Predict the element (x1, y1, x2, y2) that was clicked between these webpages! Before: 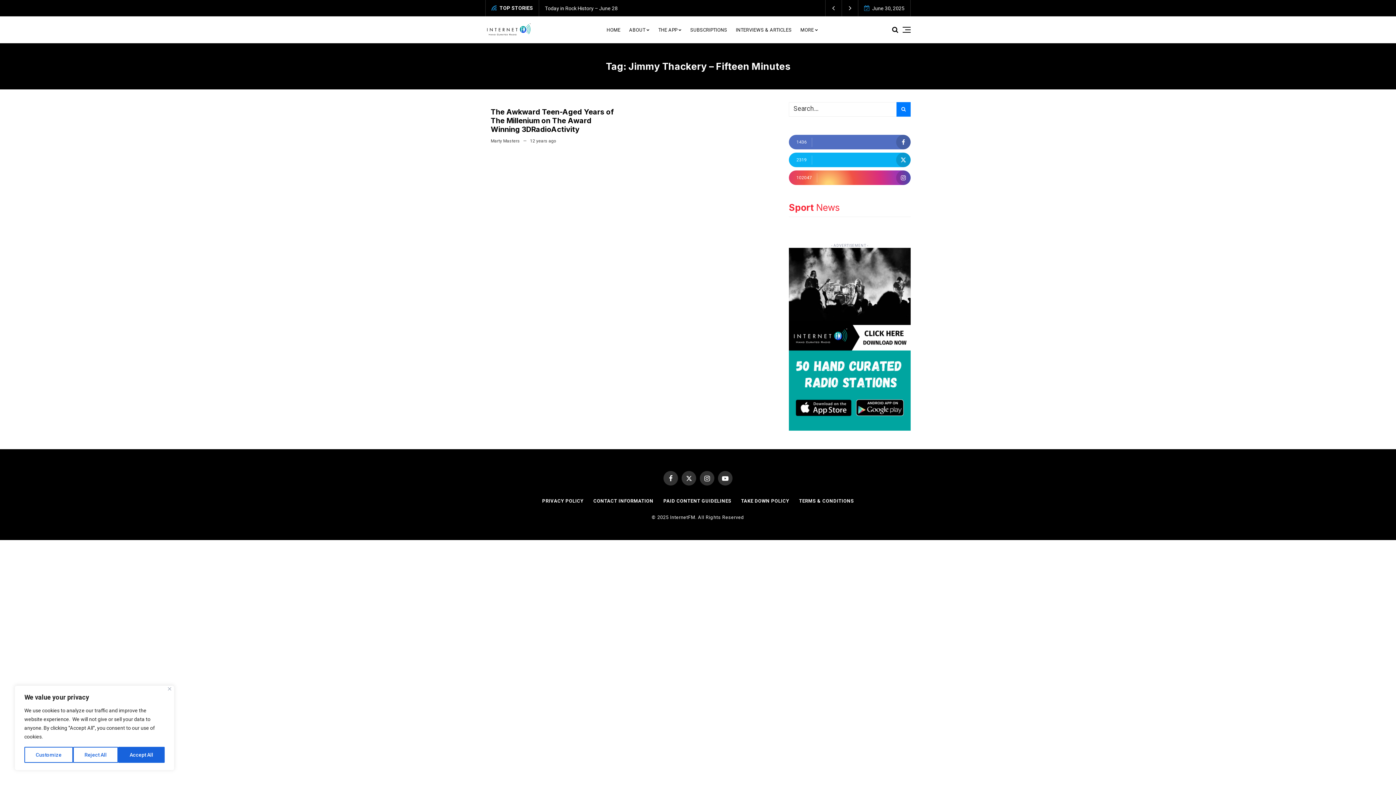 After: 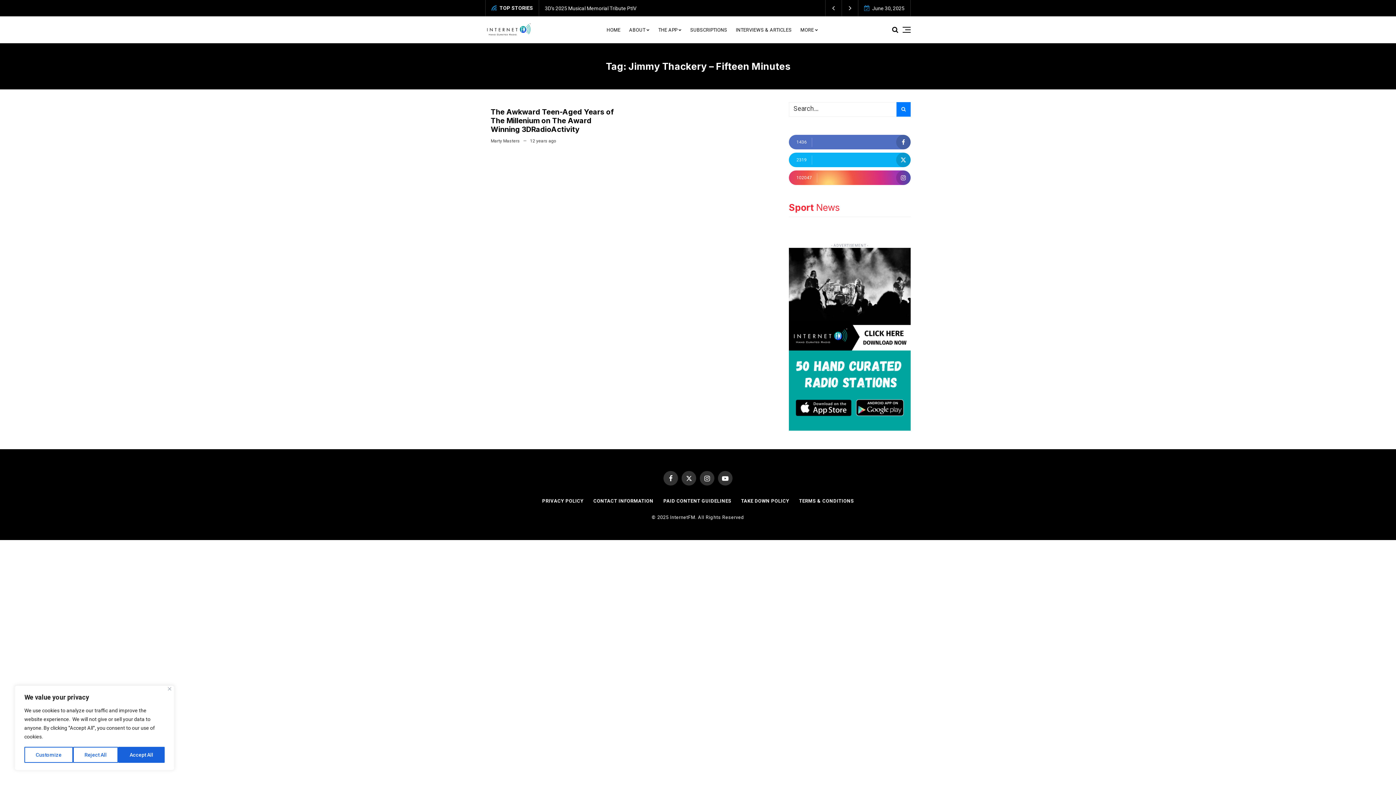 Action: bbox: (789, 336, 910, 341)